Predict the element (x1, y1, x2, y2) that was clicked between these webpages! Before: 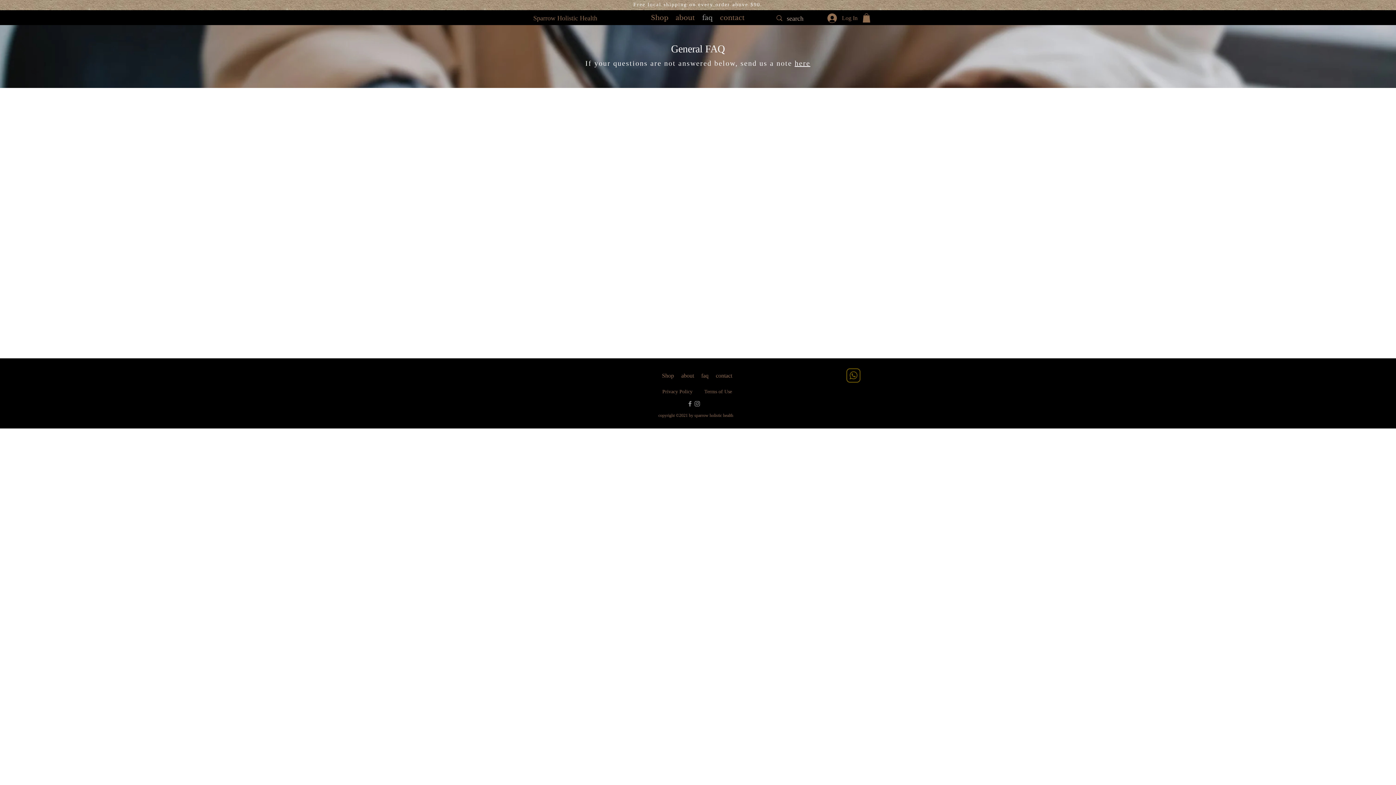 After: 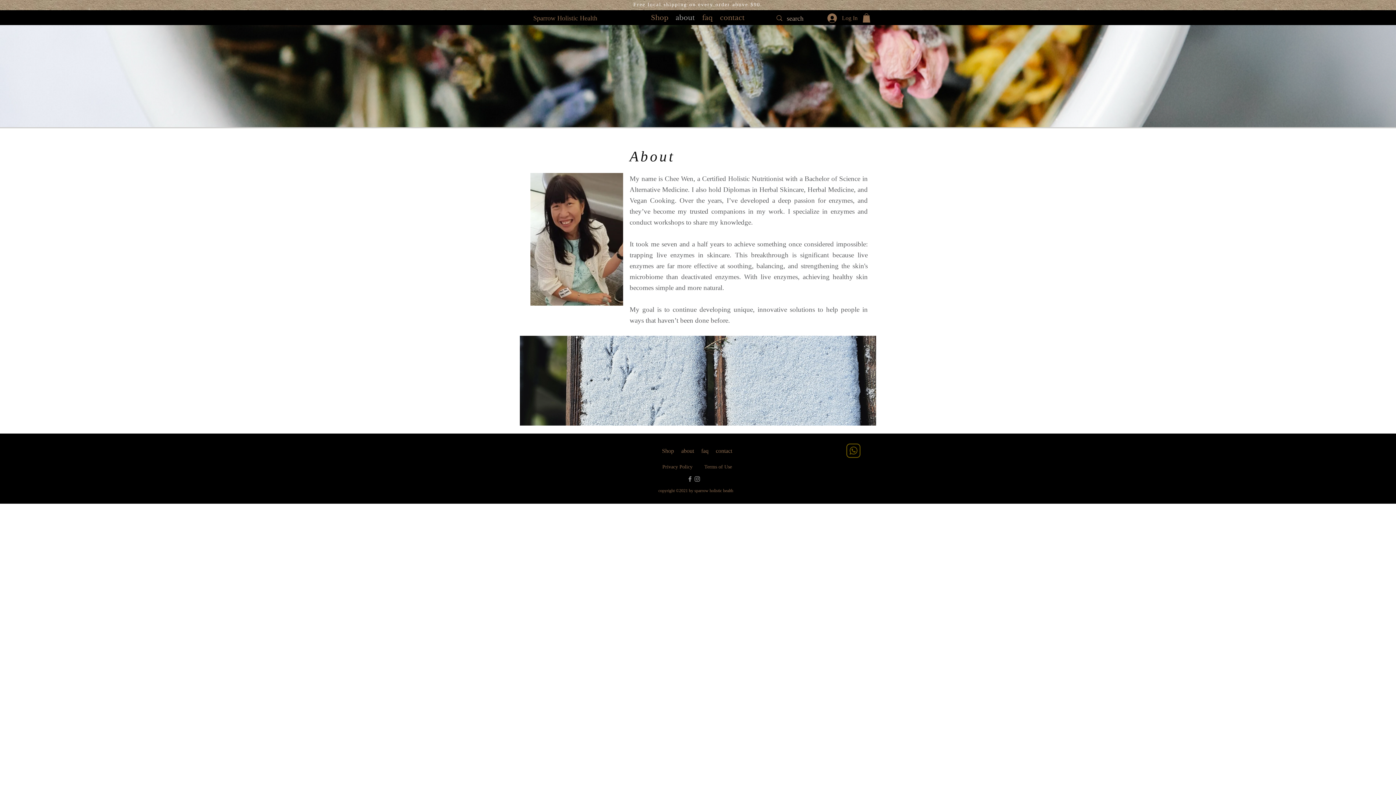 Action: label: about bbox: (677, 369, 697, 382)